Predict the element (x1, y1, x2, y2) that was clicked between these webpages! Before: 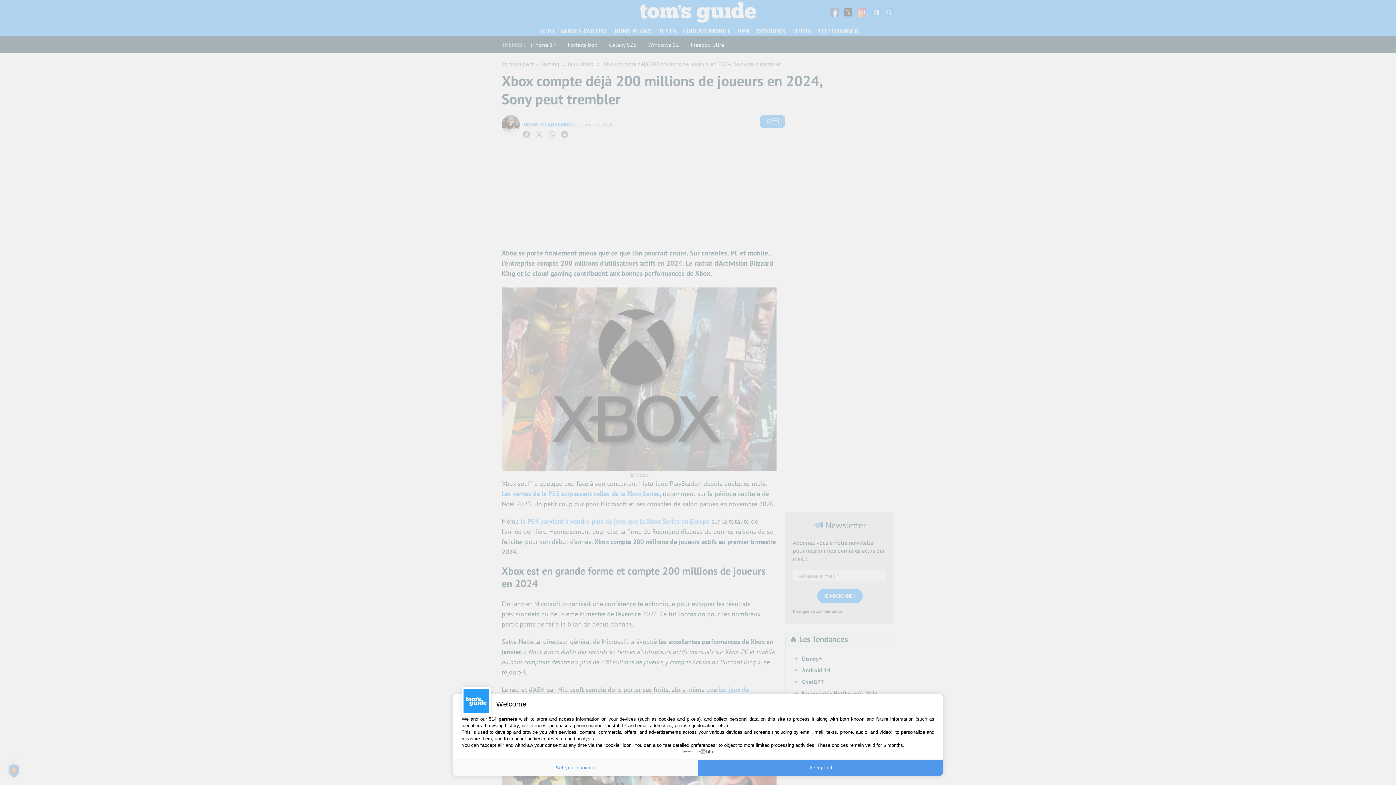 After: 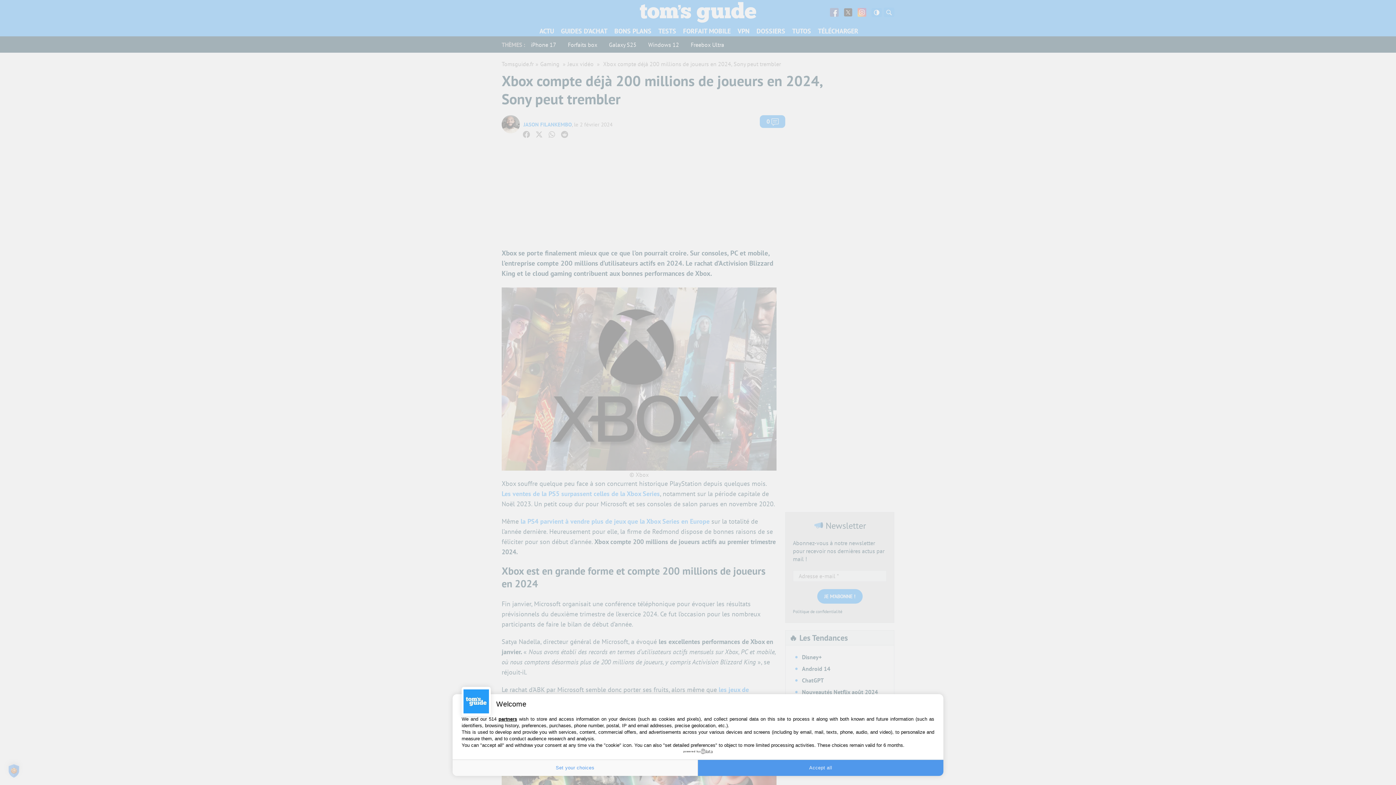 Action: label: powered by bbox: (683, 749, 712, 754)